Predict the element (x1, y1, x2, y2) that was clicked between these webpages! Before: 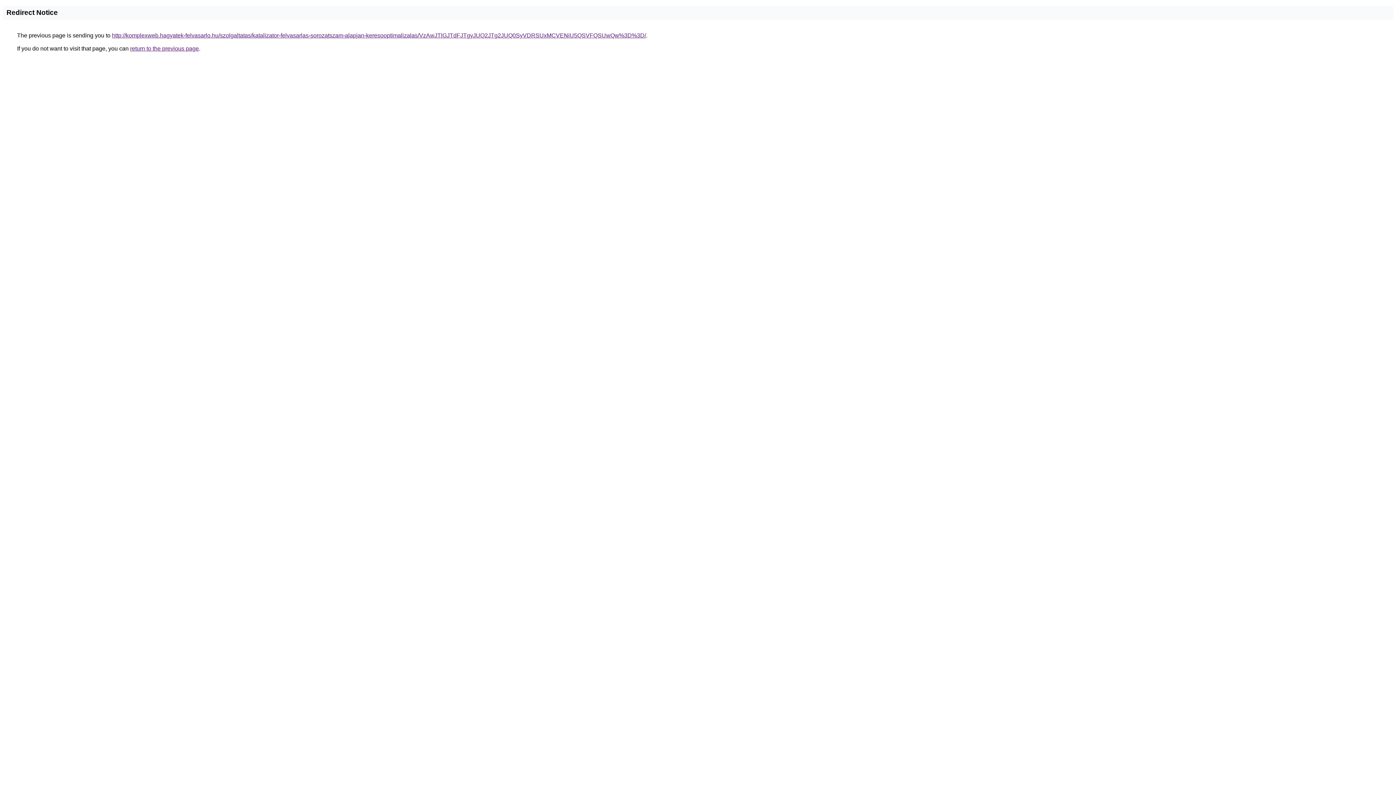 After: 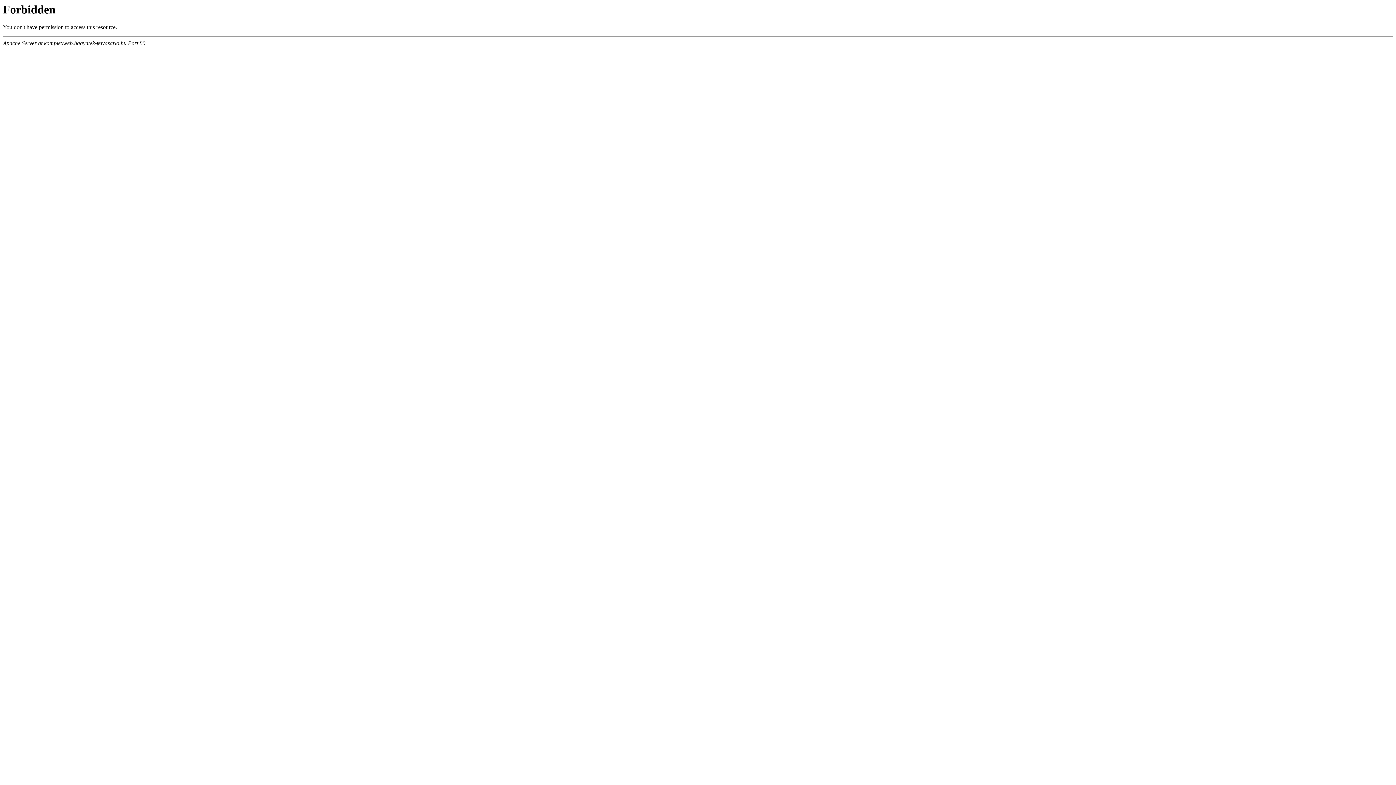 Action: label: http://komplexweb.hagyatek-felvasarlo.hu/szolgaltatas/katalizator-felvasarlas-sorozatszam-alapjan-keresooptimalizalas/VzAwJTlGJTdFJTgyJUQ2JTg2JUQ0SyVDRSUxMCVENiU5QSVFQSUwQw%3D%3D/ bbox: (112, 32, 646, 38)